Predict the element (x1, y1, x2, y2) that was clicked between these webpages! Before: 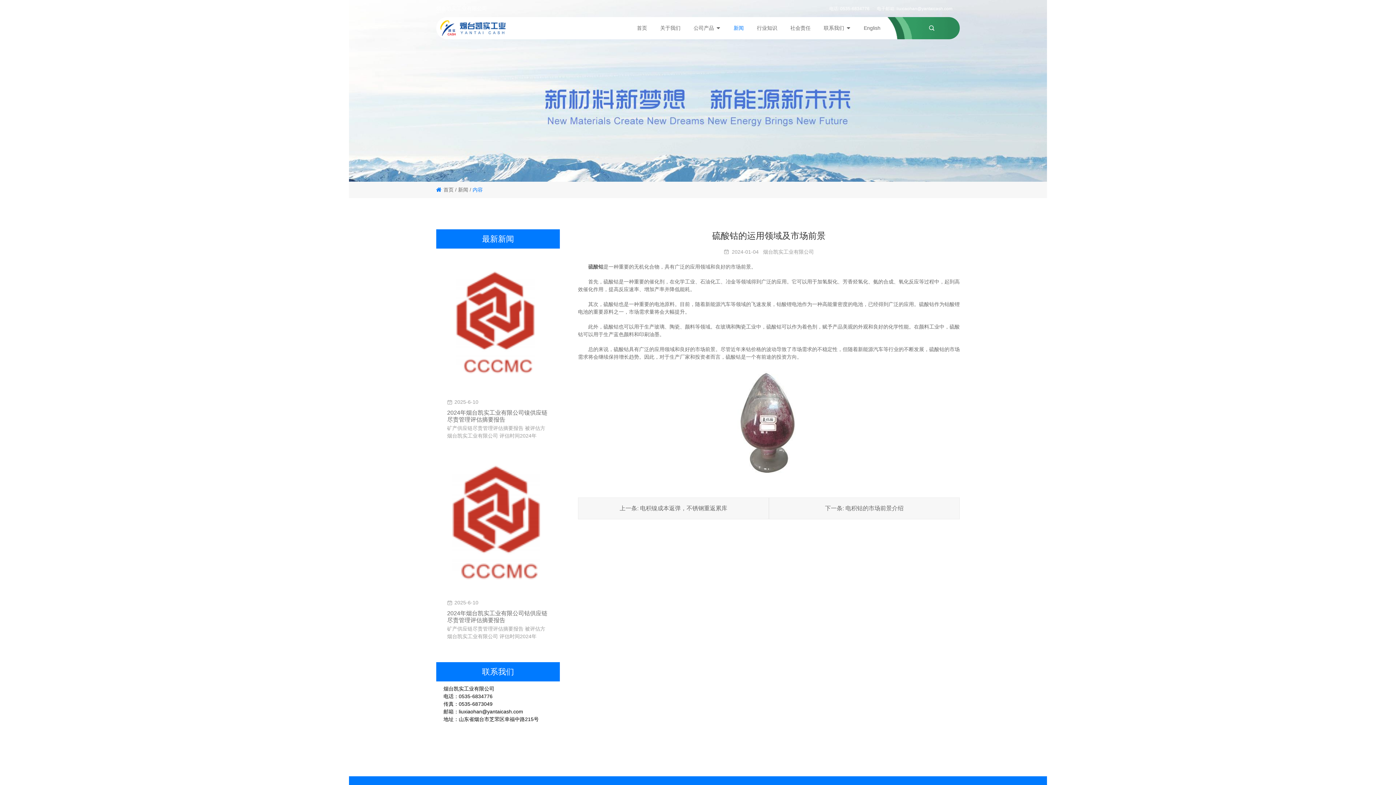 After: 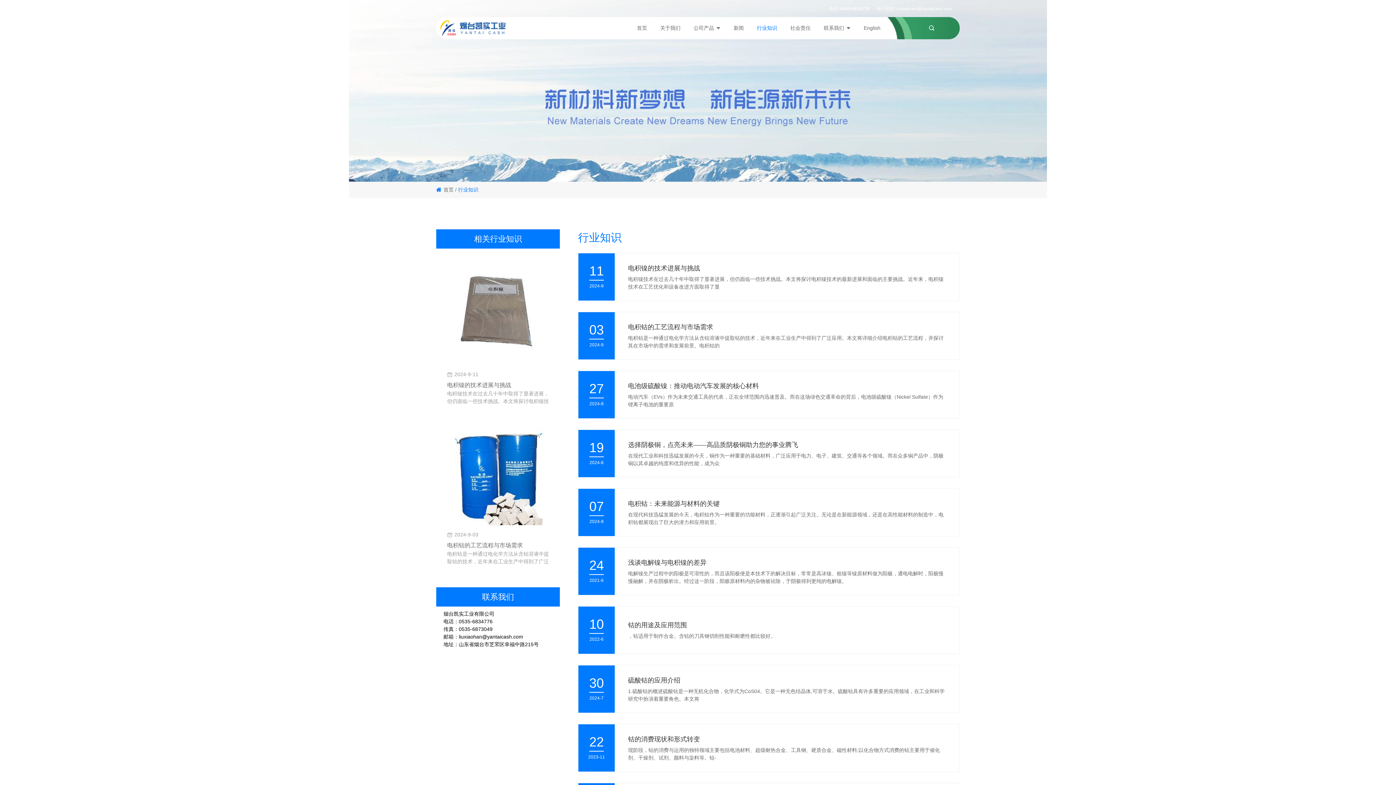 Action: label: 行业知识 bbox: (750, 17, 784, 38)